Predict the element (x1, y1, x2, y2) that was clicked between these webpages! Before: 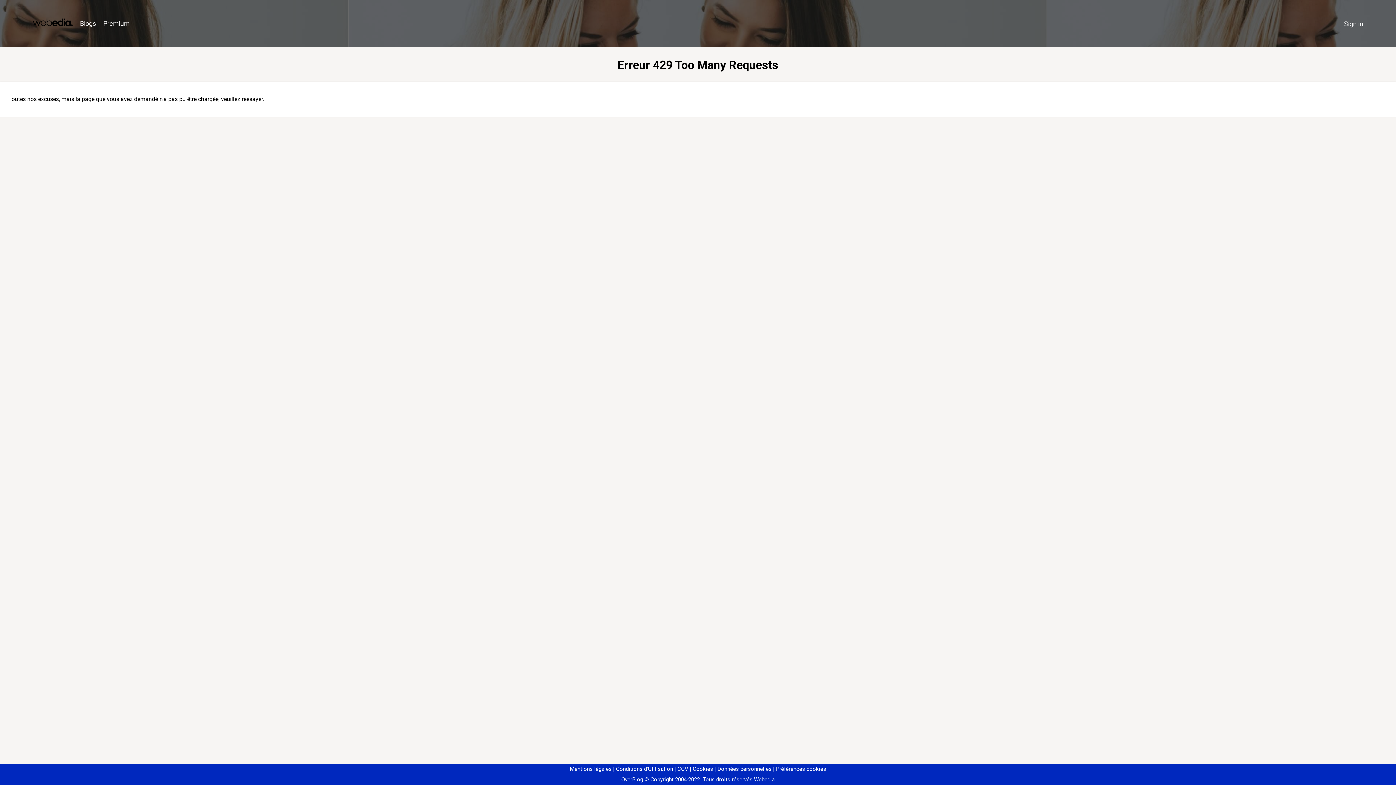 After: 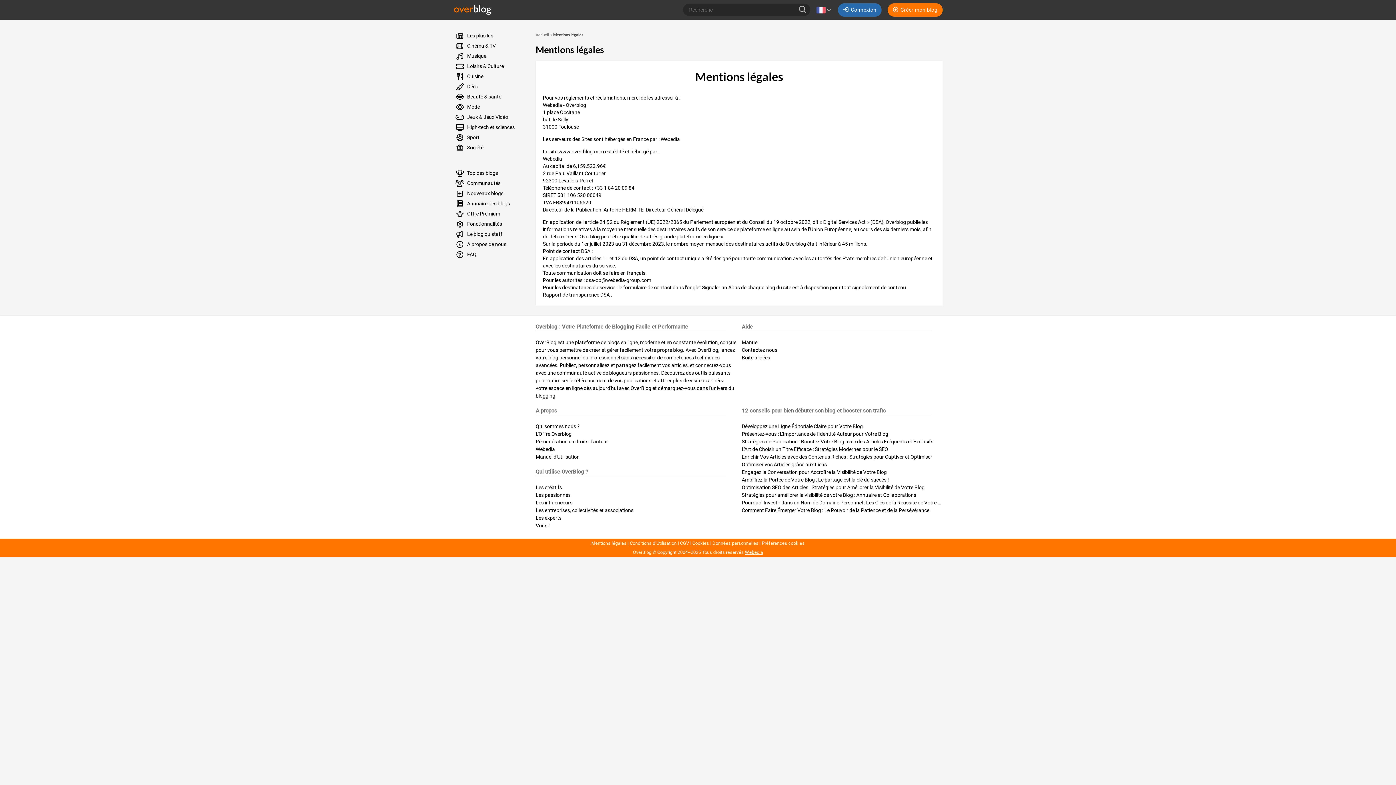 Action: label: Mentions légales bbox: (570, 766, 611, 772)